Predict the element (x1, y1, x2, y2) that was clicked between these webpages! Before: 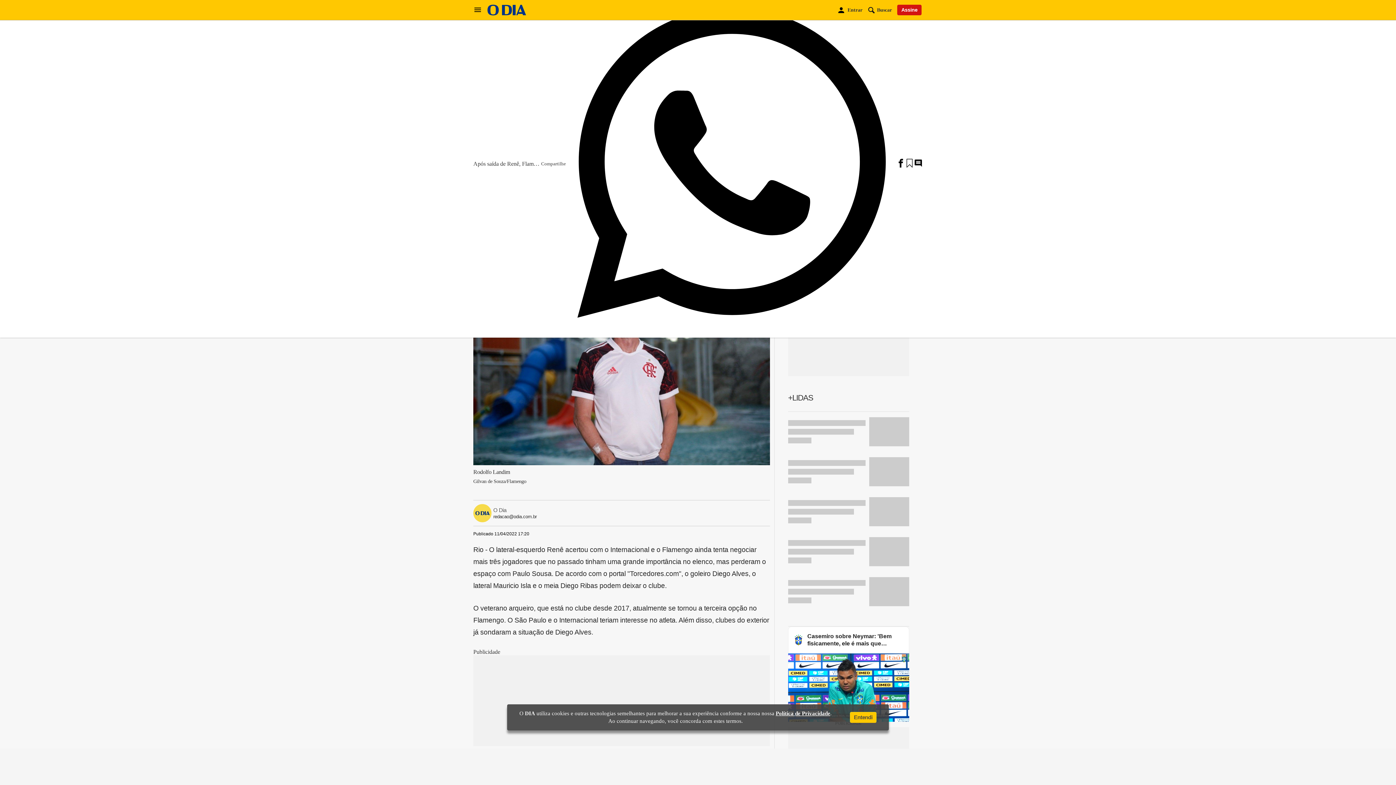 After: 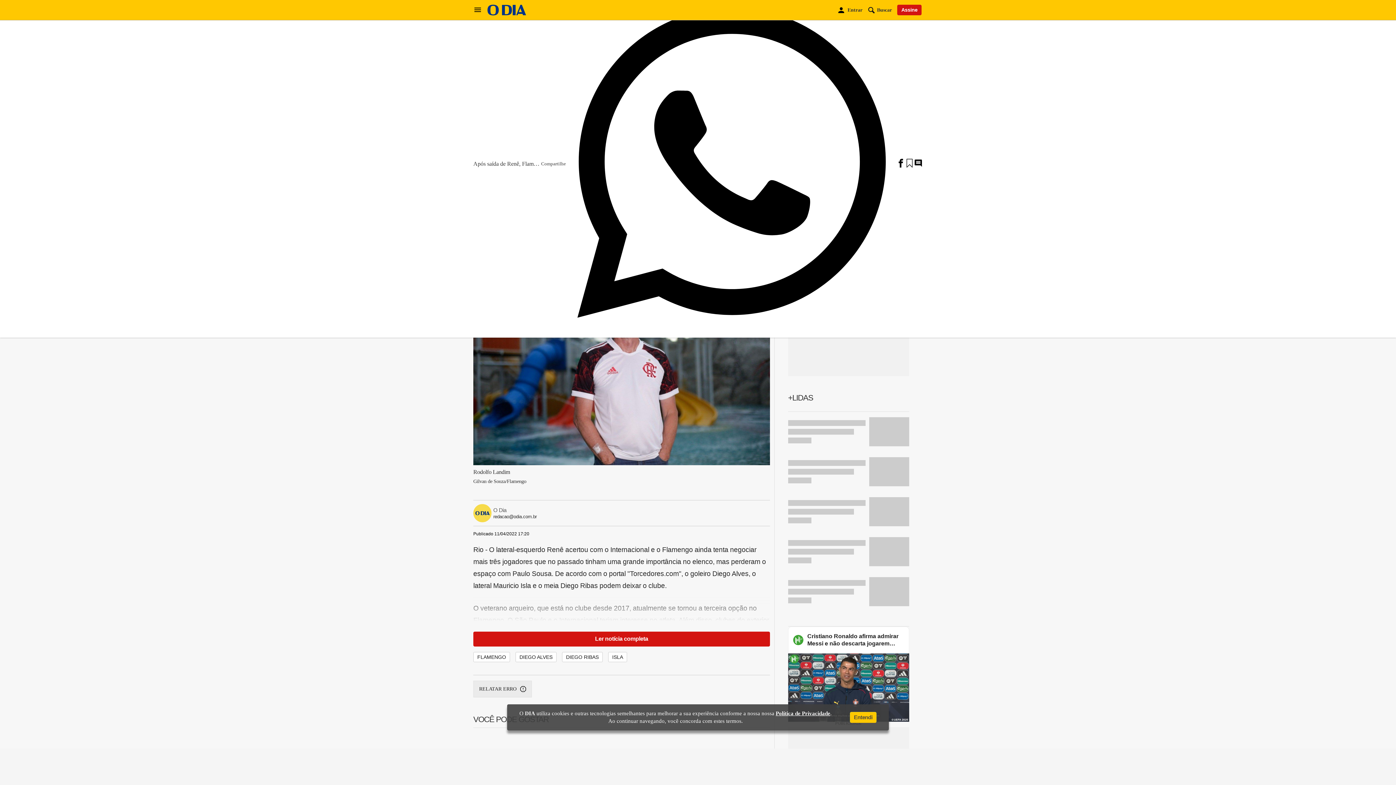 Action: bbox: (566, 323, 896, 329)